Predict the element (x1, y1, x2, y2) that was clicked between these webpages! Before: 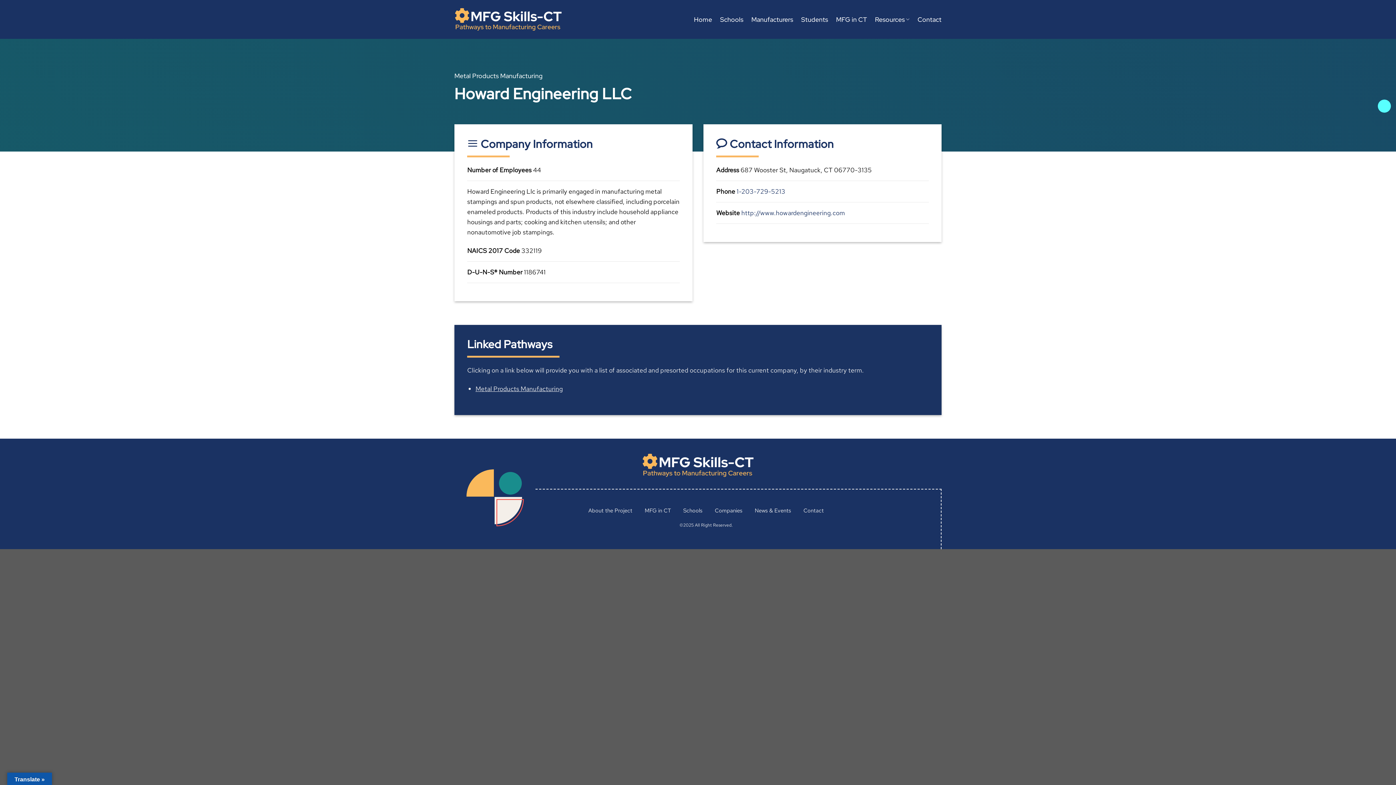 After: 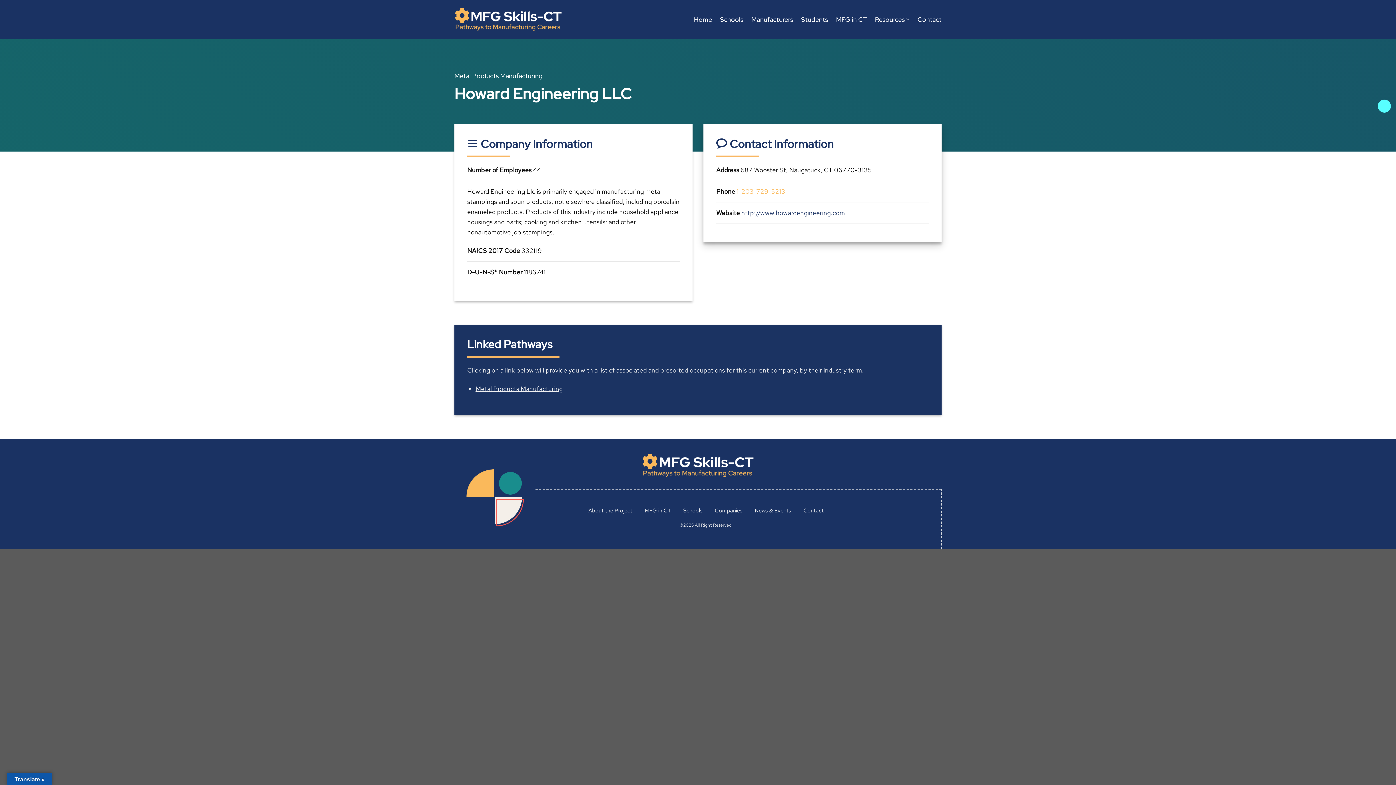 Action: label: 1-203-729-5213 bbox: (736, 187, 785, 195)